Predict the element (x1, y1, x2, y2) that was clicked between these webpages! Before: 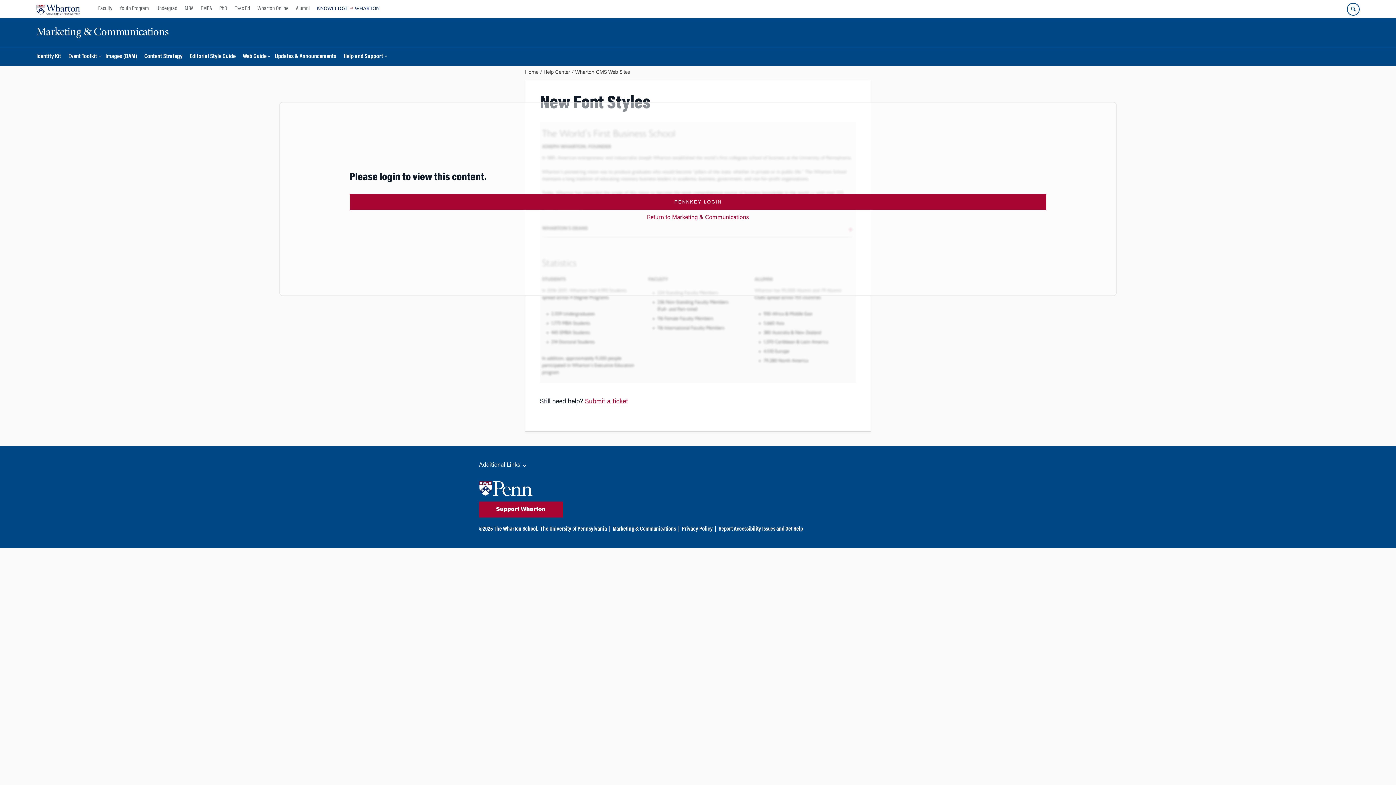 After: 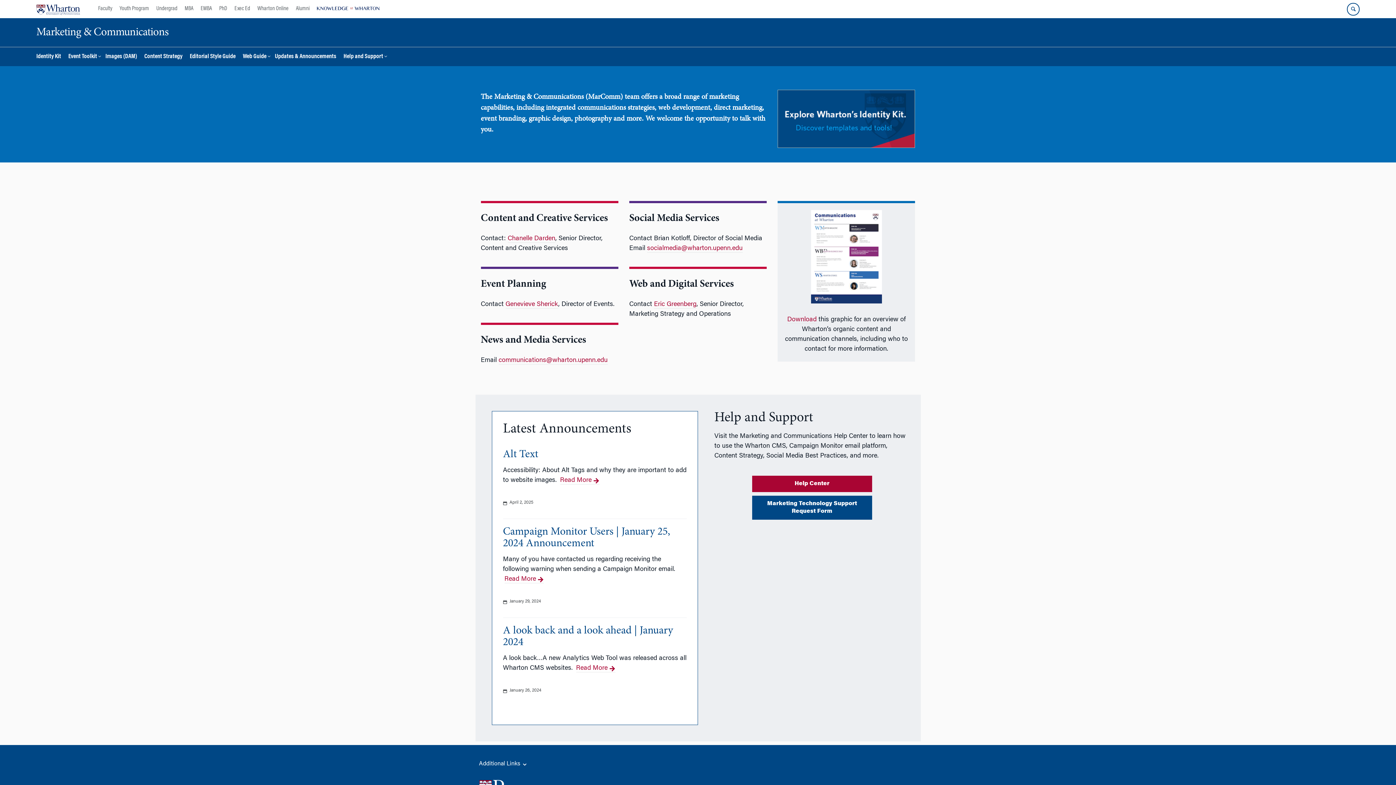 Action: bbox: (647, 214, 749, 220) label: Return to Marketing & Communications